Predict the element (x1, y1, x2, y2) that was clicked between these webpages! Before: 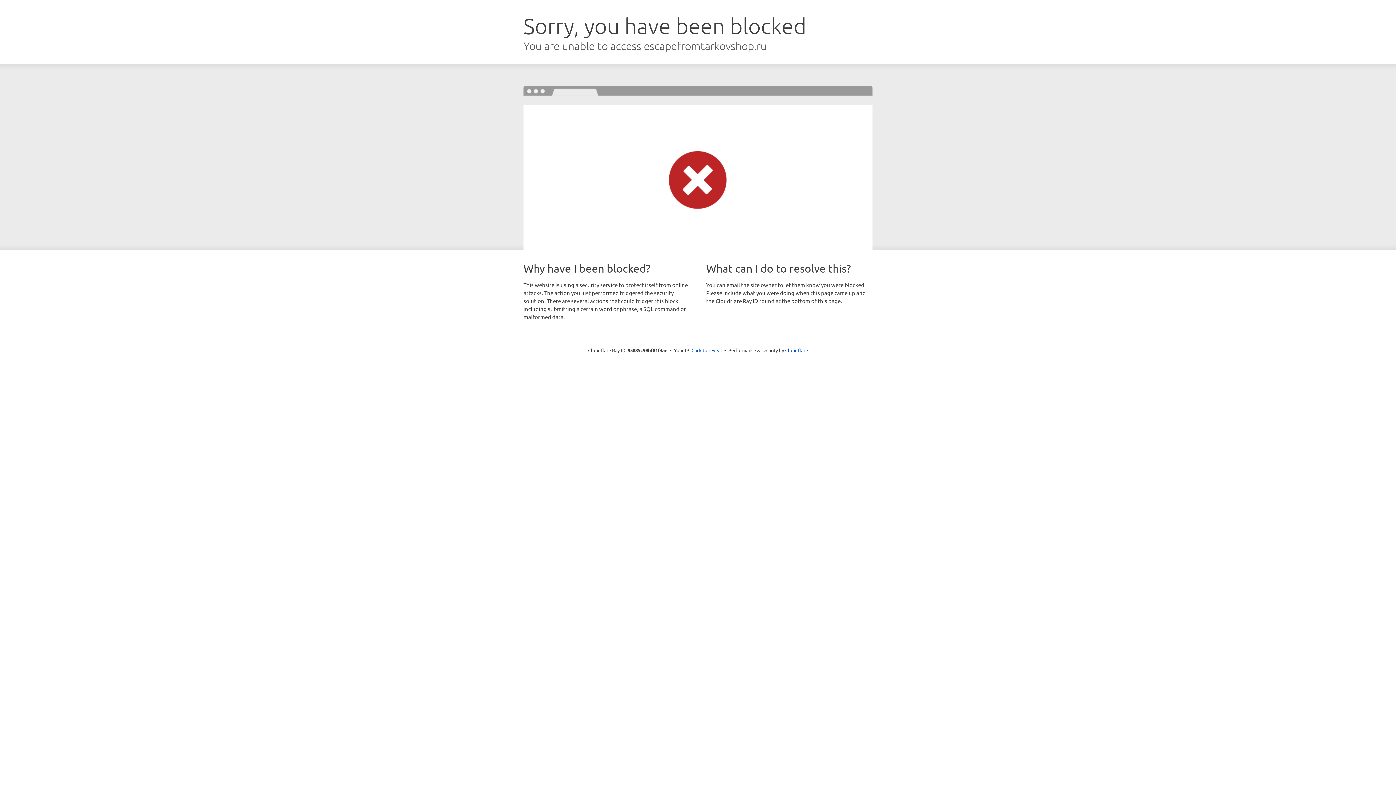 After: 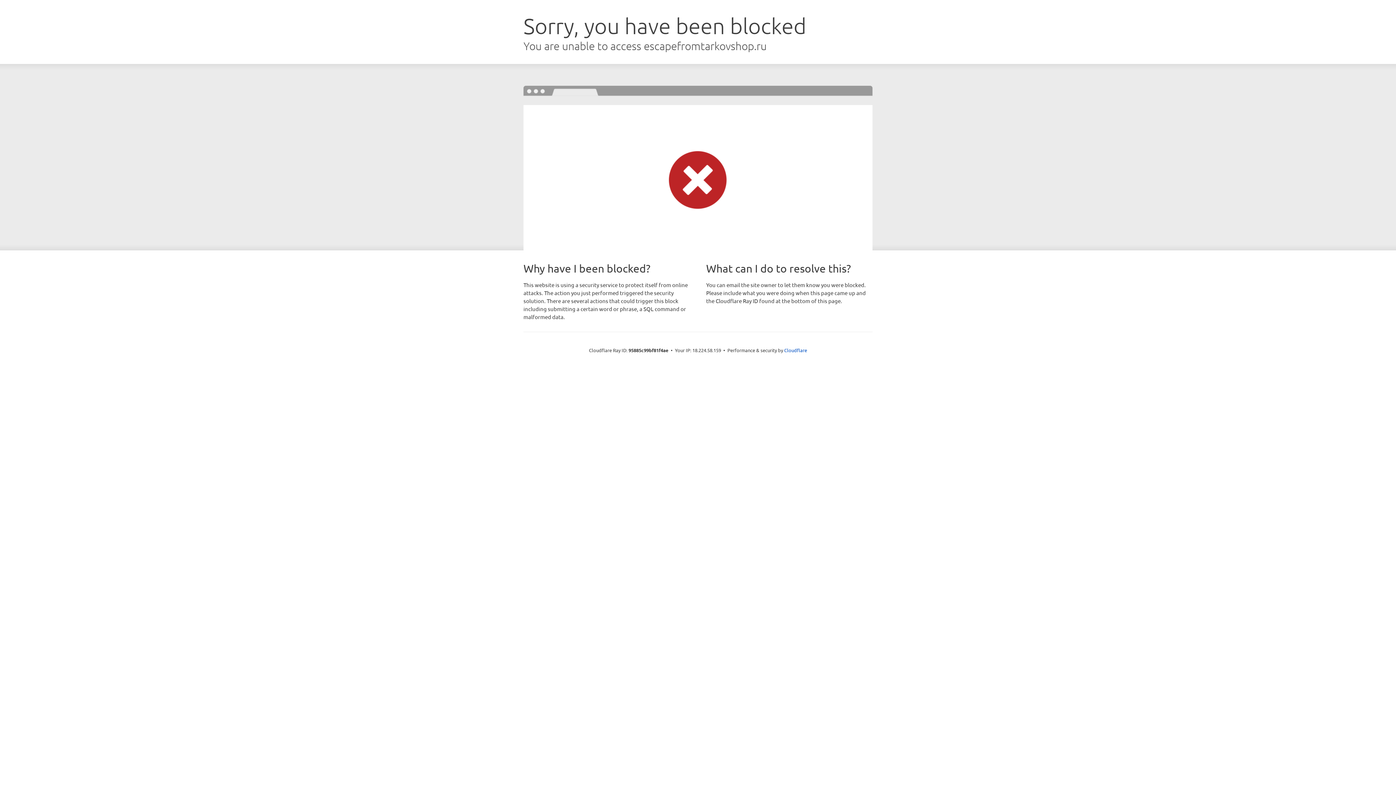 Action: bbox: (691, 346, 722, 353) label: Click to reveal